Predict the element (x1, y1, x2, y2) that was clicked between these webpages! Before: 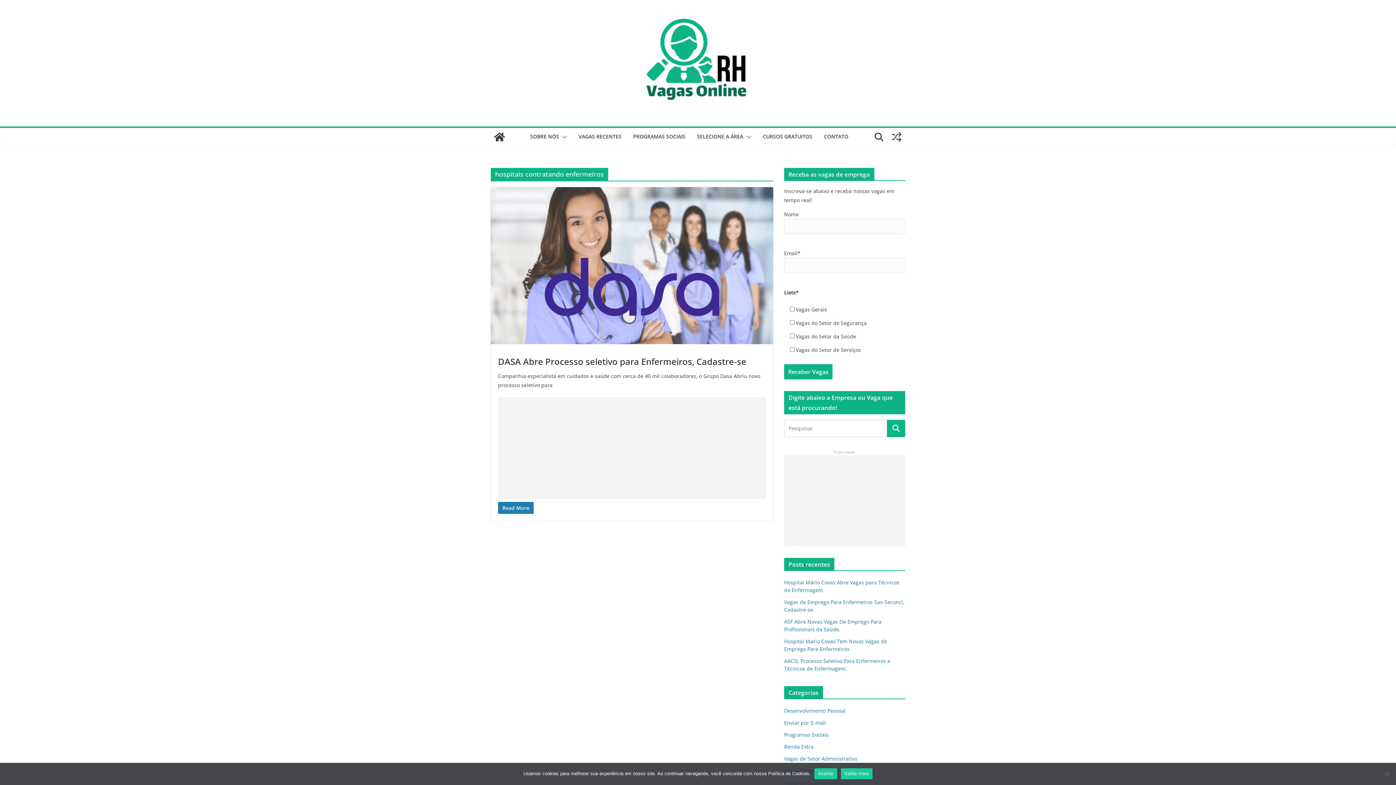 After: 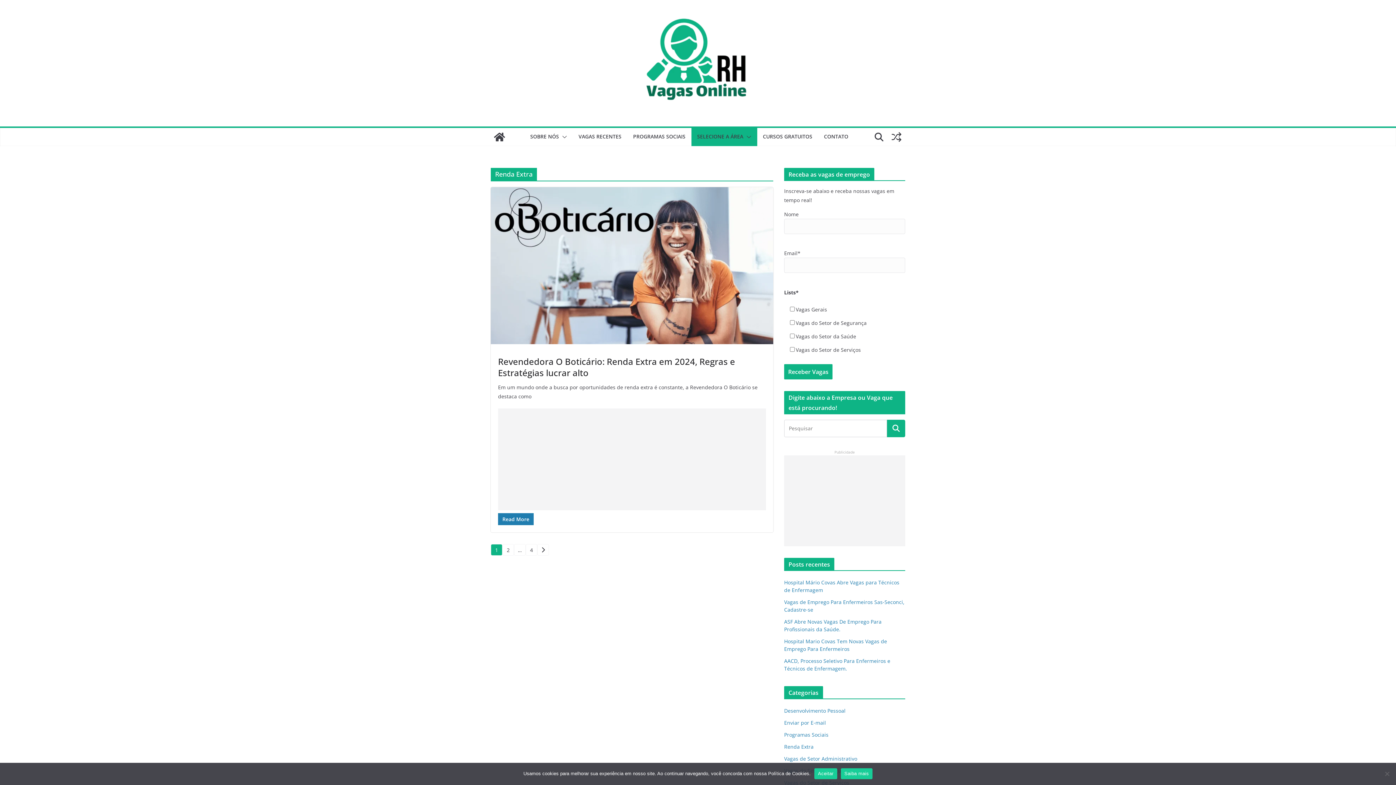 Action: label: Renda Extra bbox: (784, 743, 813, 750)